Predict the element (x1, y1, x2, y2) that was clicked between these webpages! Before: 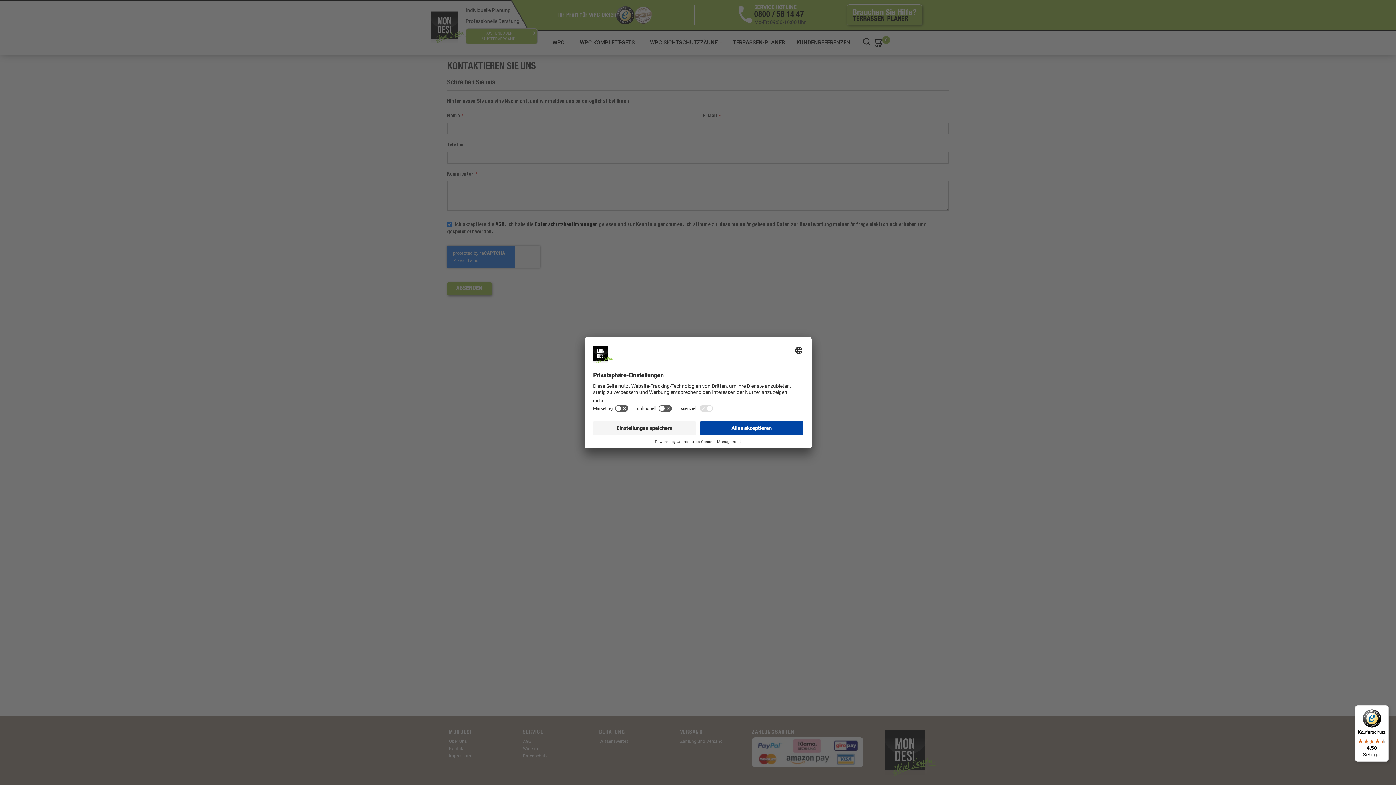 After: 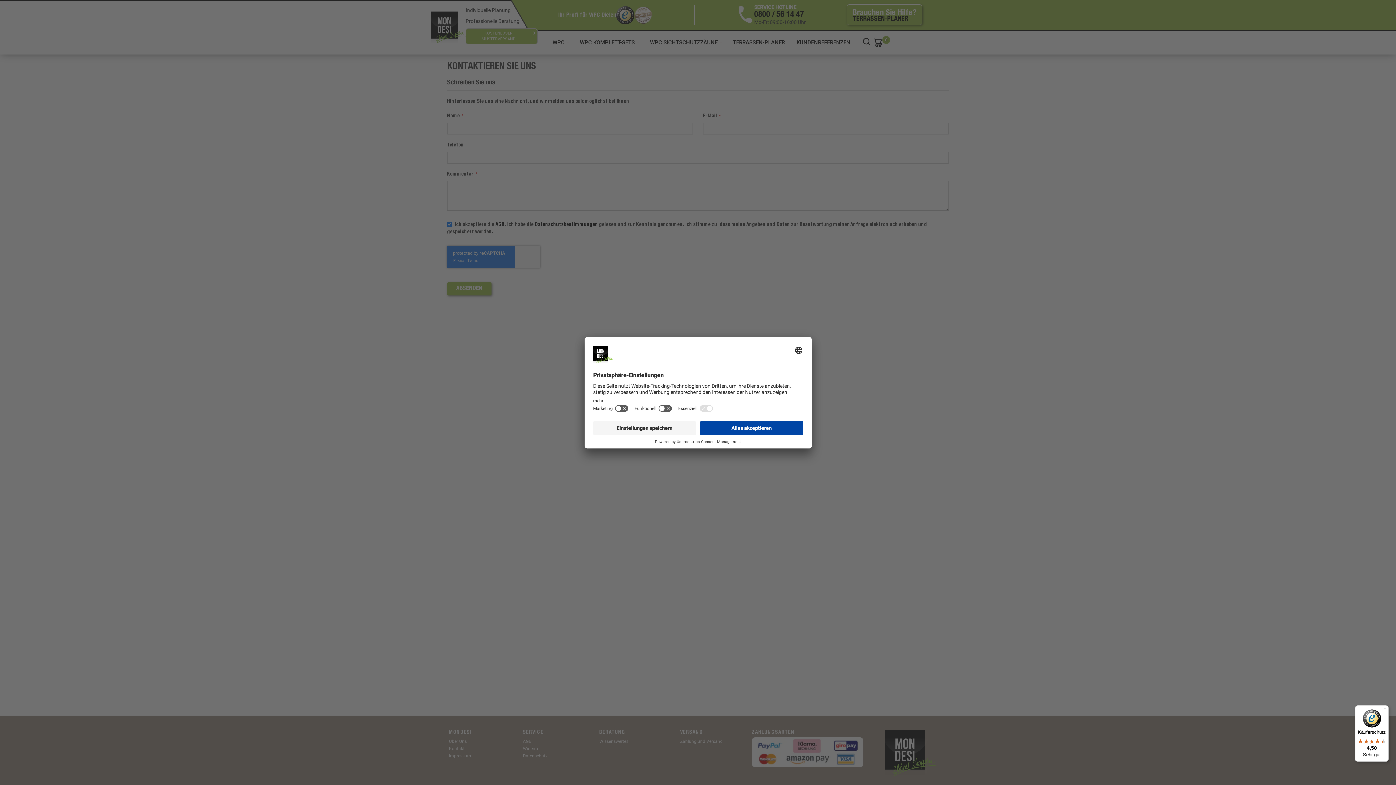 Action: label: Käuferschutz

4,50

Sehr gut bbox: (1355, 705, 1389, 762)